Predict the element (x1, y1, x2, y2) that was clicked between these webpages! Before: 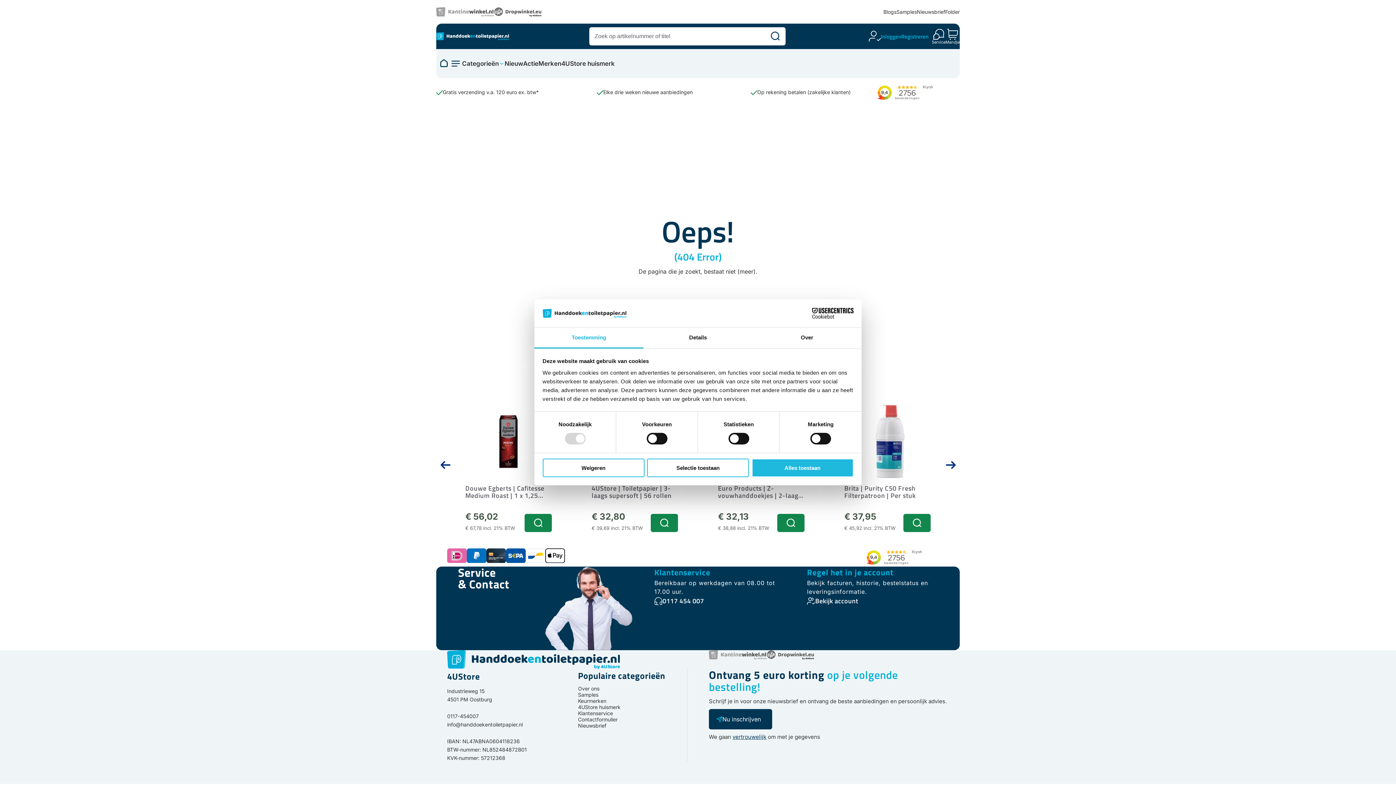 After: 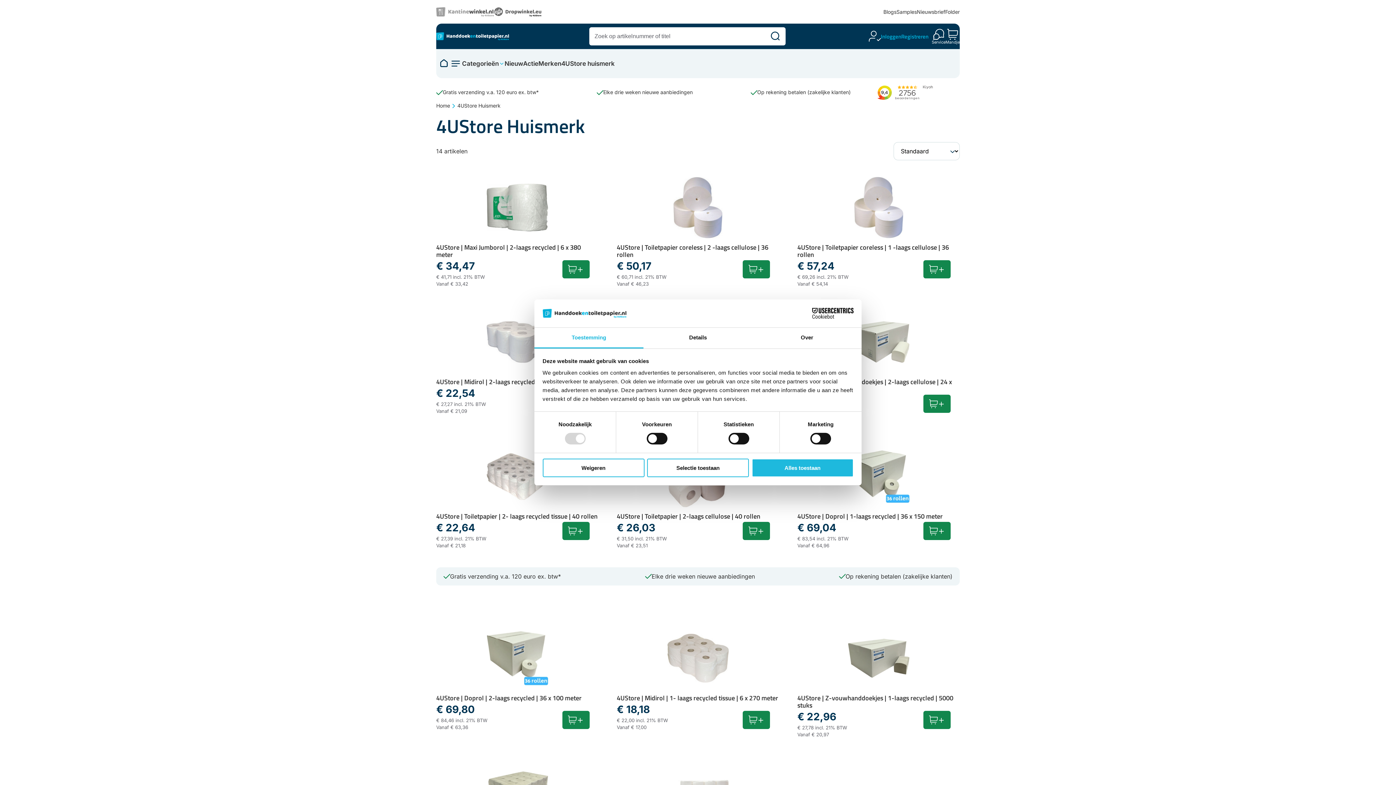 Action: bbox: (578, 538, 676, 544) label: 4UStore huismerk